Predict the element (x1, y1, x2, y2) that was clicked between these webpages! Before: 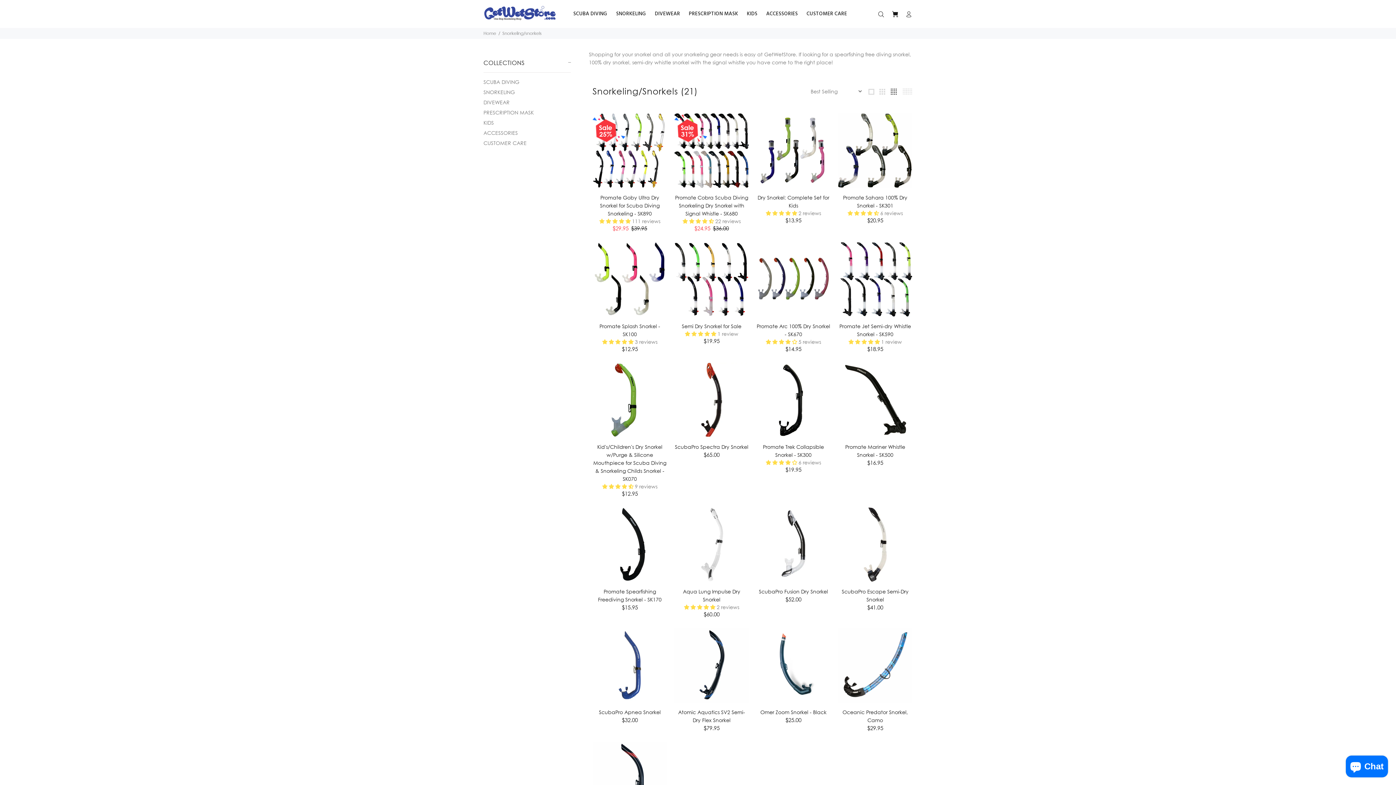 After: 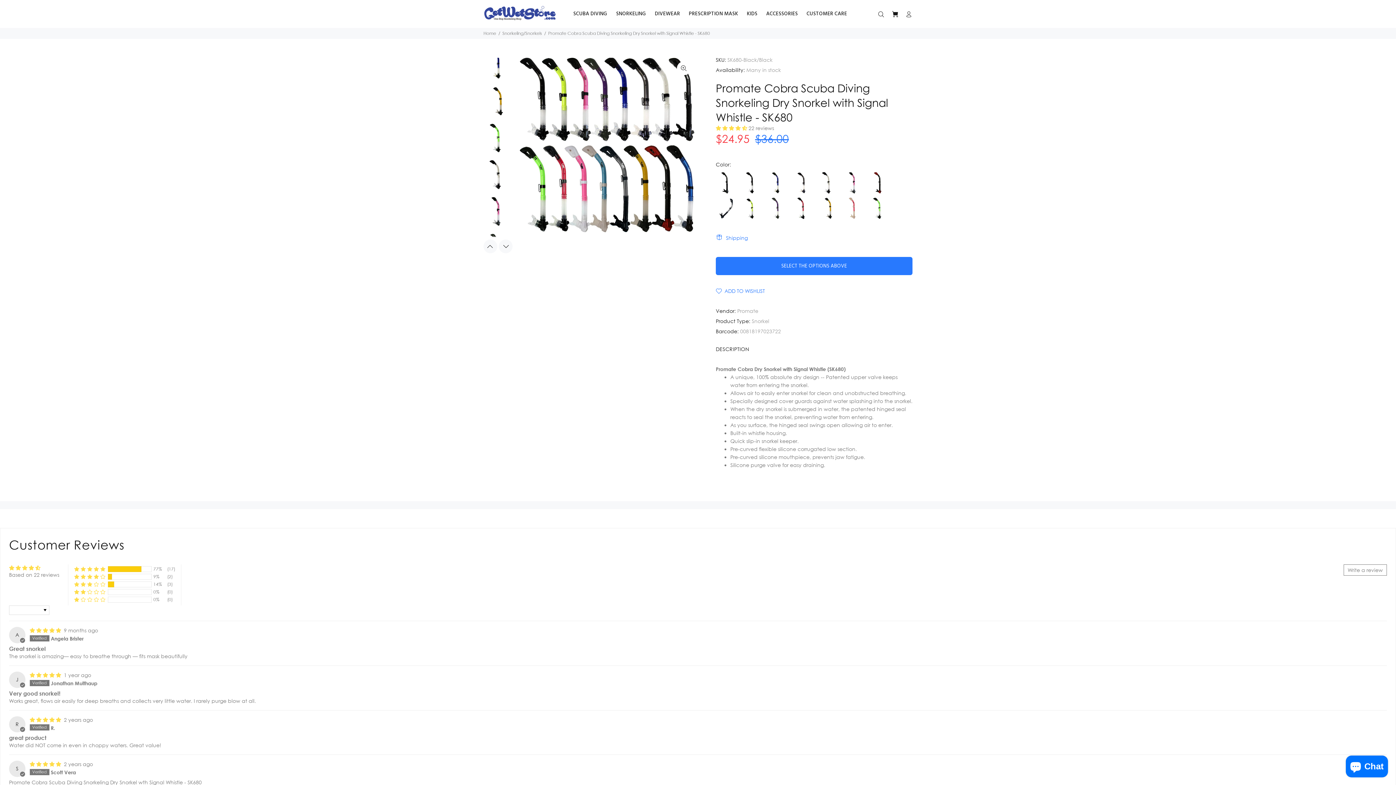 Action: bbox: (675, 194, 748, 216) label: Promate Cobra Scuba Diving Snorkeling Dry Snorkel with Signal Whistle - SK680